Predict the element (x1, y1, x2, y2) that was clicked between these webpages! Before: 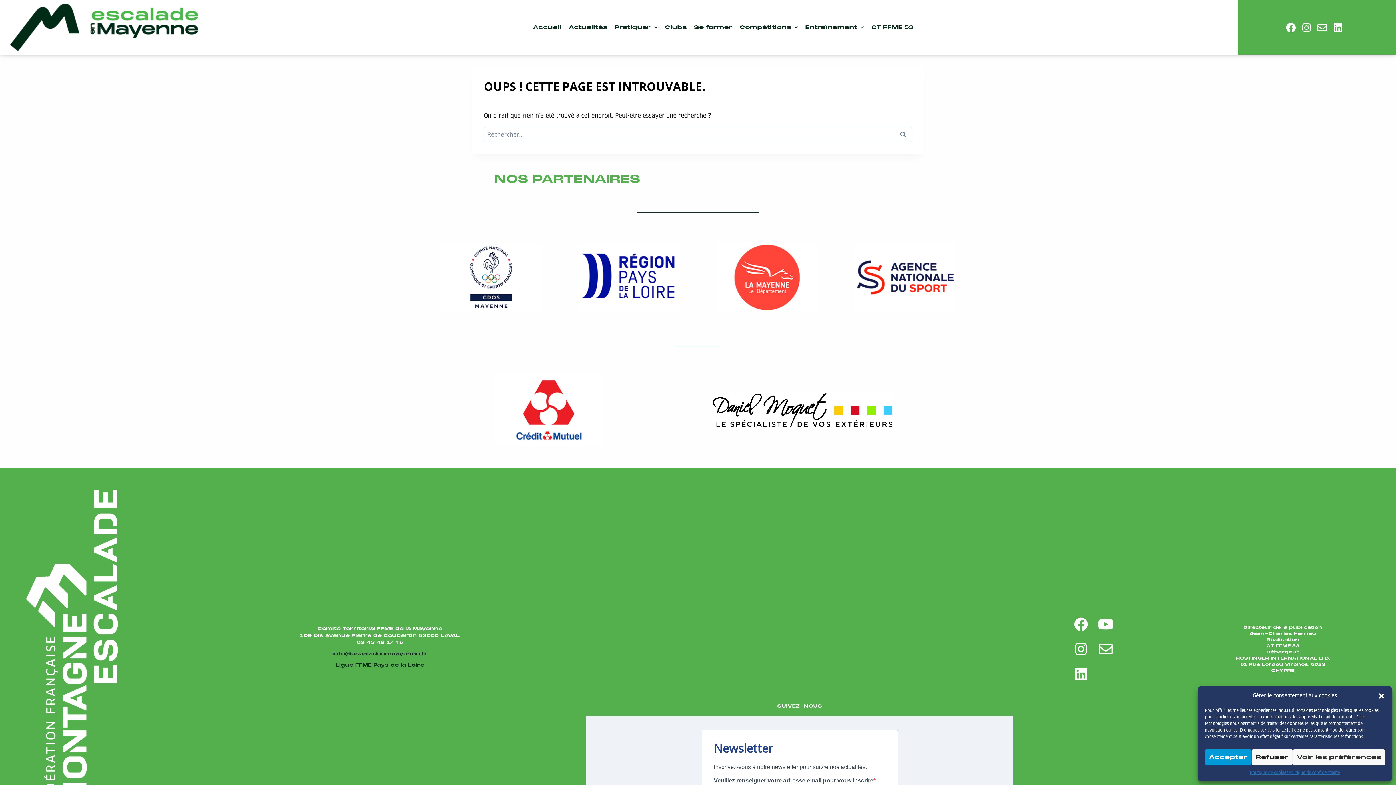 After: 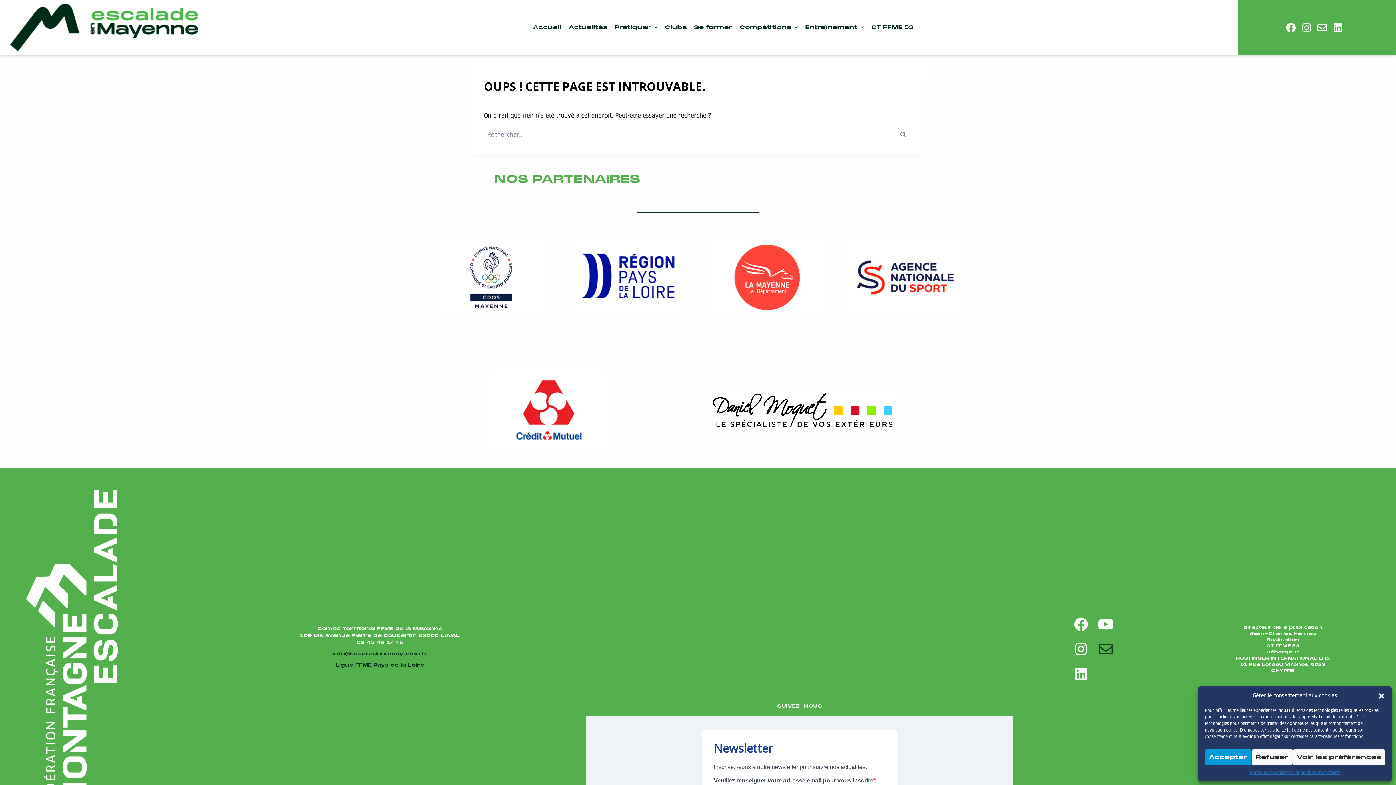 Action: bbox: (1093, 637, 1118, 661) label: Envelope